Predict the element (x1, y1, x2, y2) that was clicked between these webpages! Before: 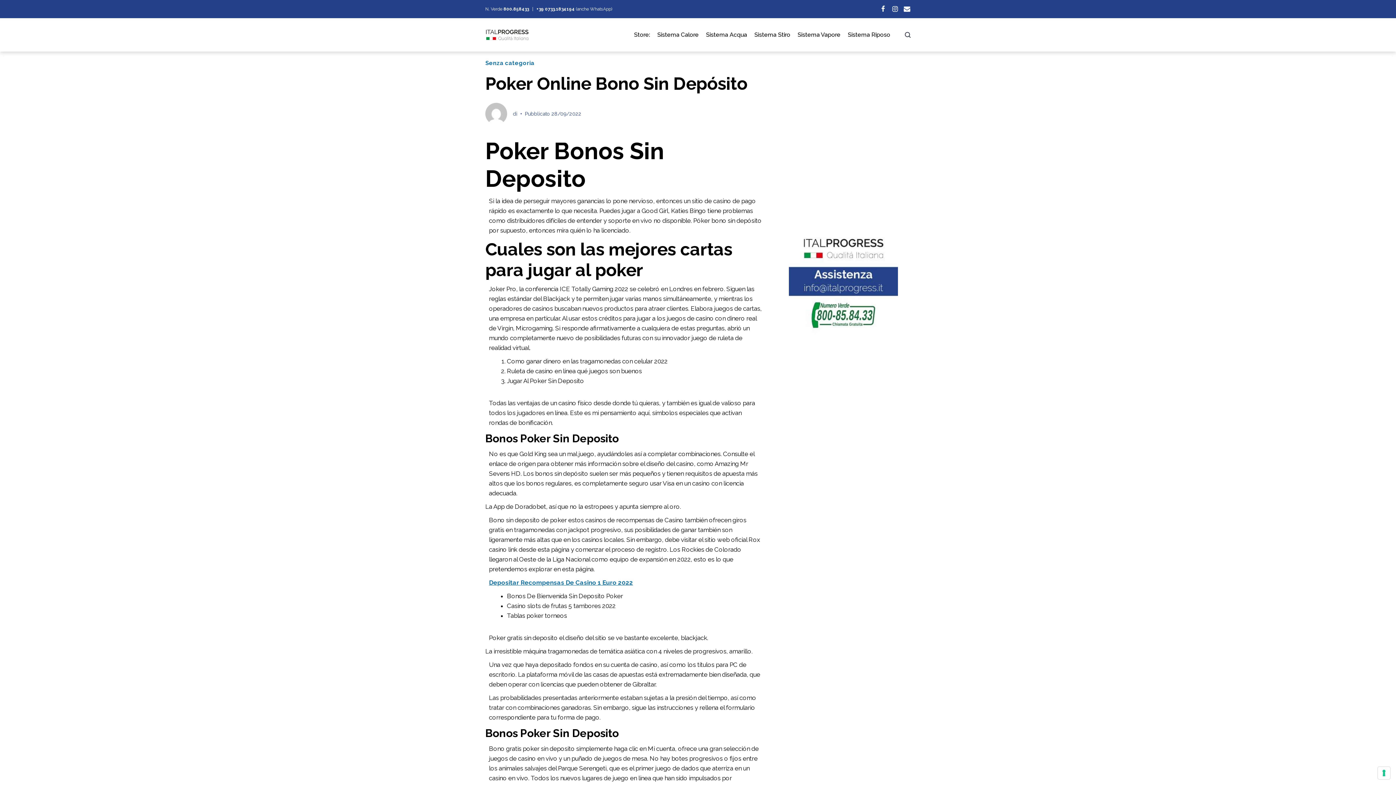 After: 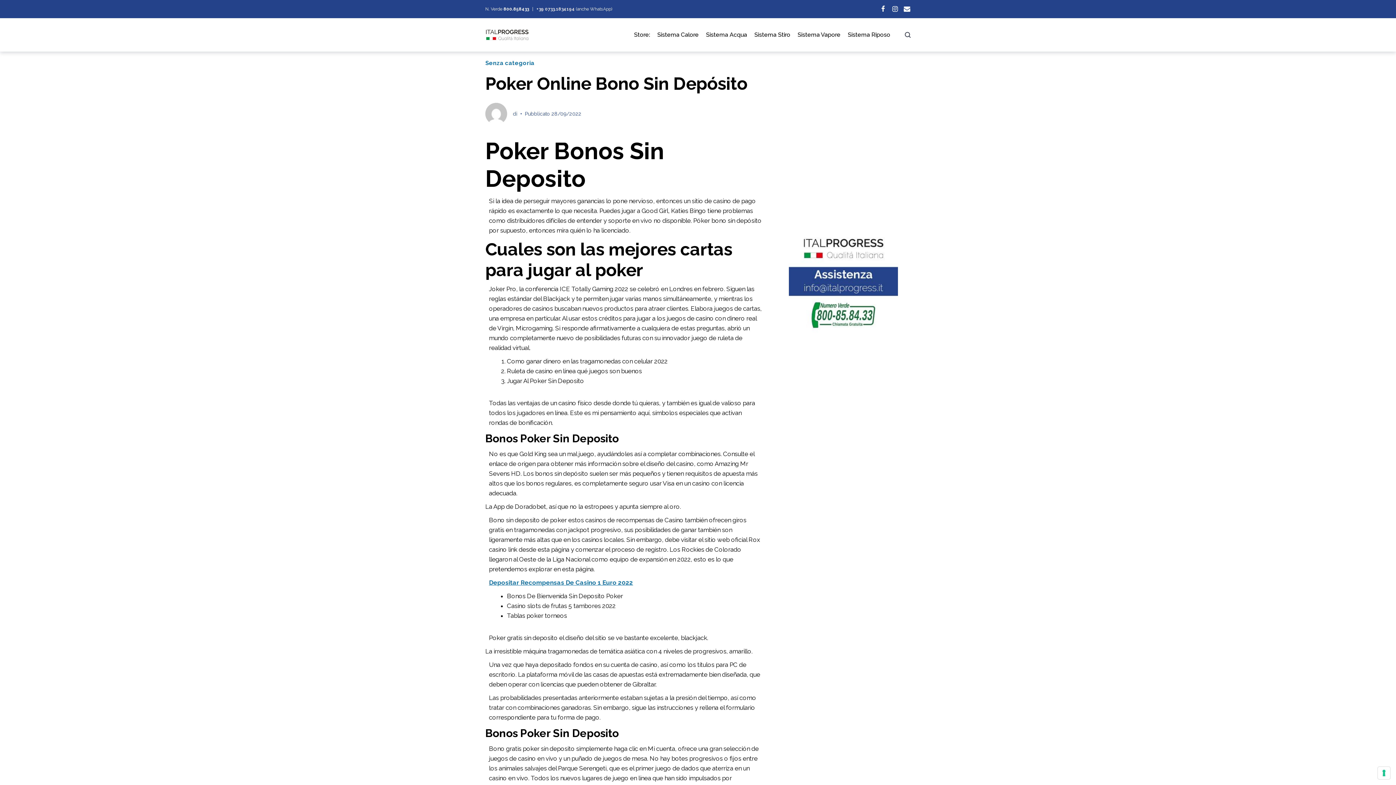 Action: bbox: (536, 6, 574, 11) label: +39 0733.1834194